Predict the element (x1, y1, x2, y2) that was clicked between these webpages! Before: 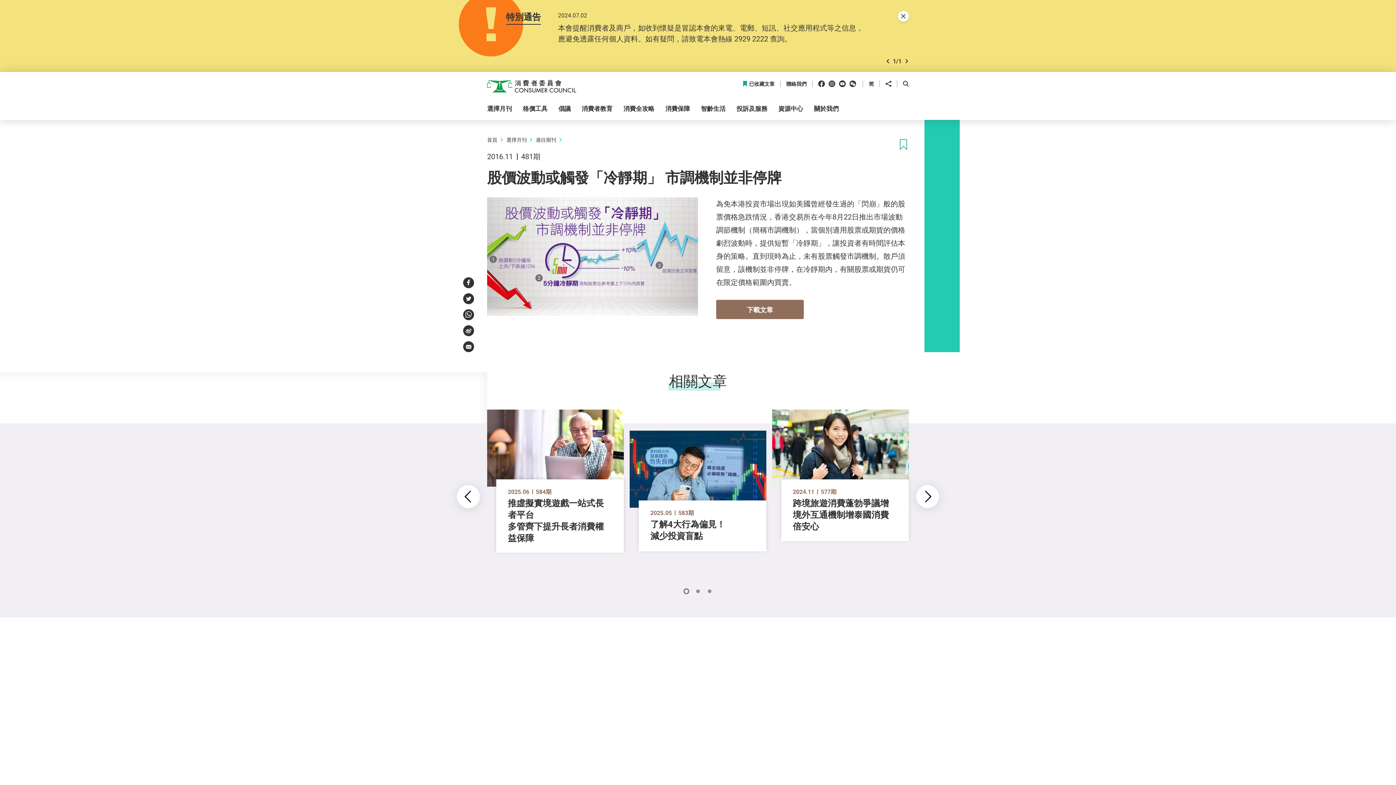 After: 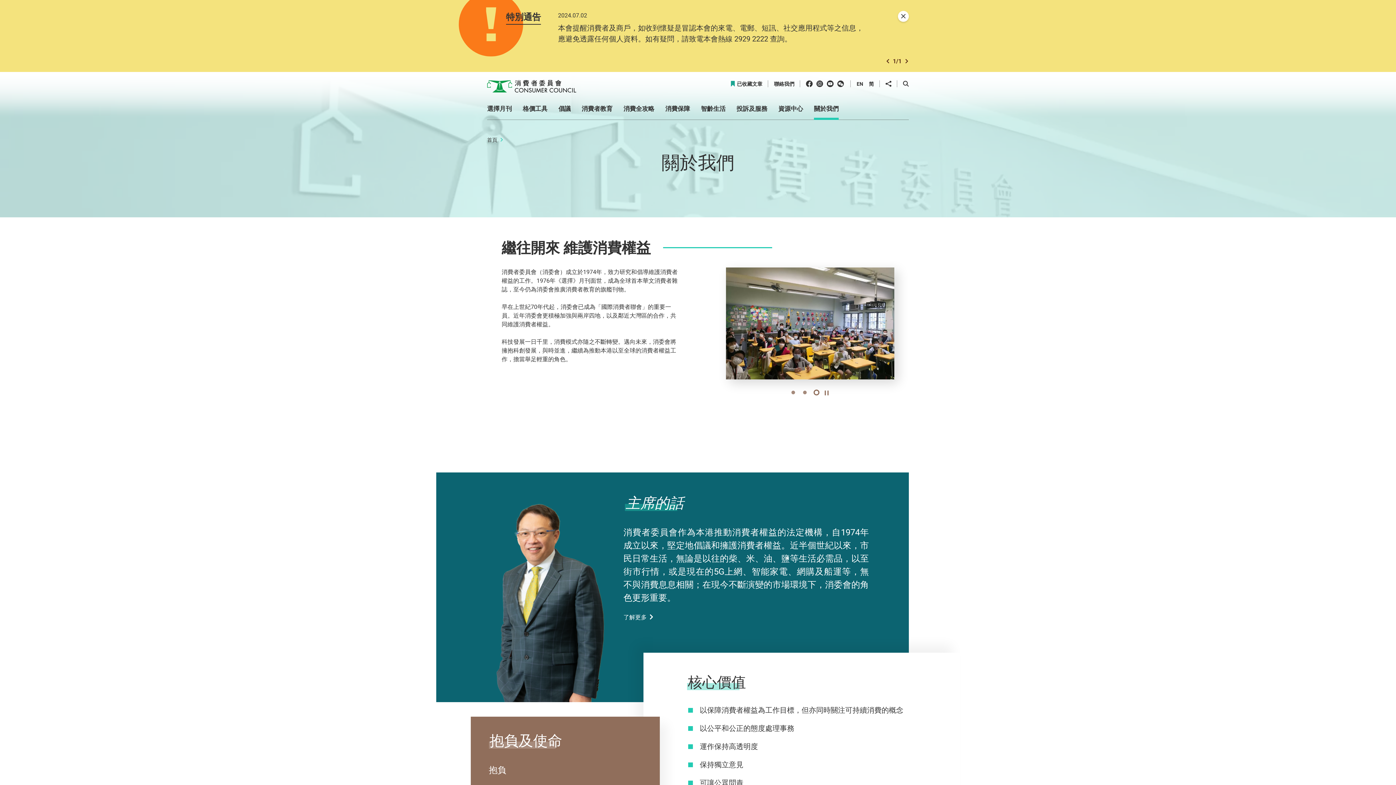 Action: label: 關於我們 bbox: (814, 105, 838, 120)